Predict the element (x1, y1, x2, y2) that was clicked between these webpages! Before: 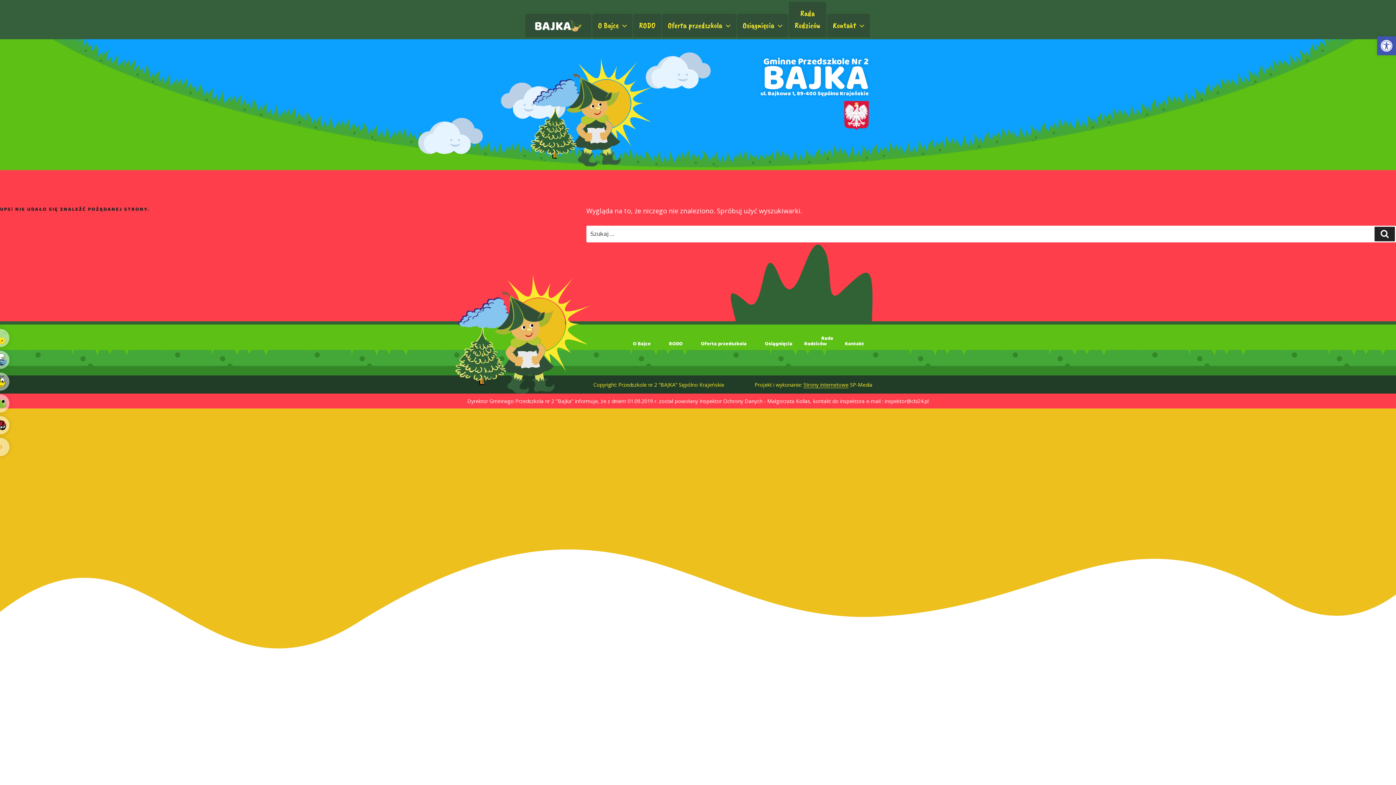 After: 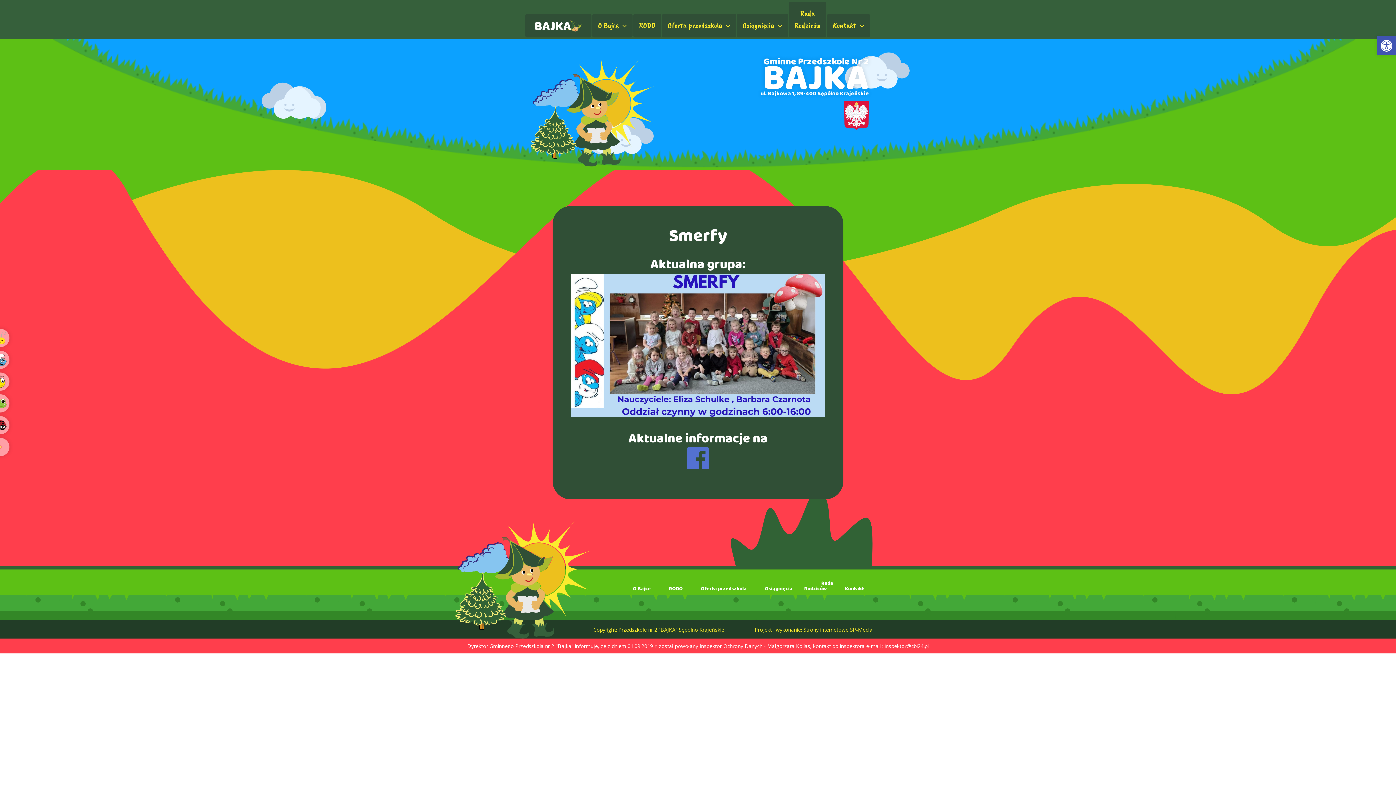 Action: bbox: (-8, 350, 9, 369)